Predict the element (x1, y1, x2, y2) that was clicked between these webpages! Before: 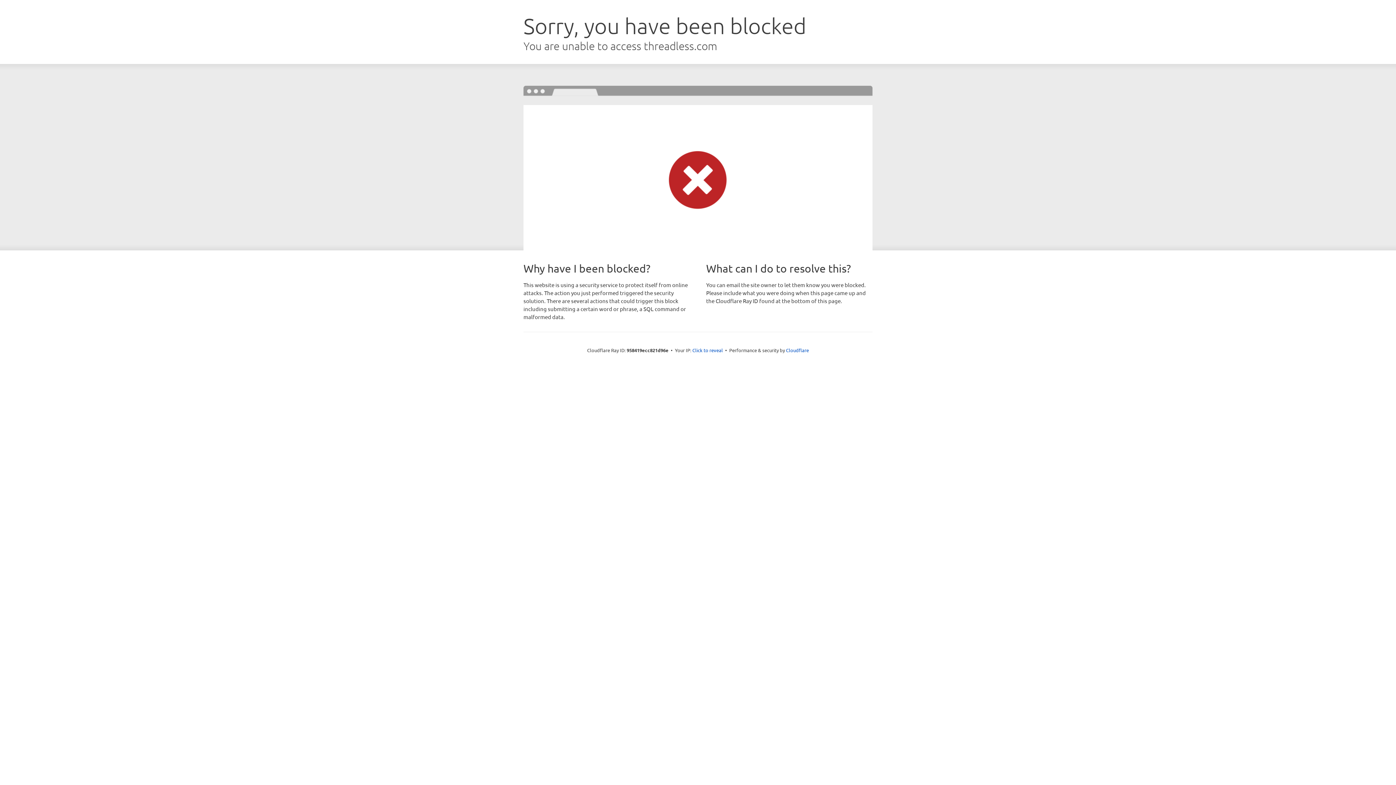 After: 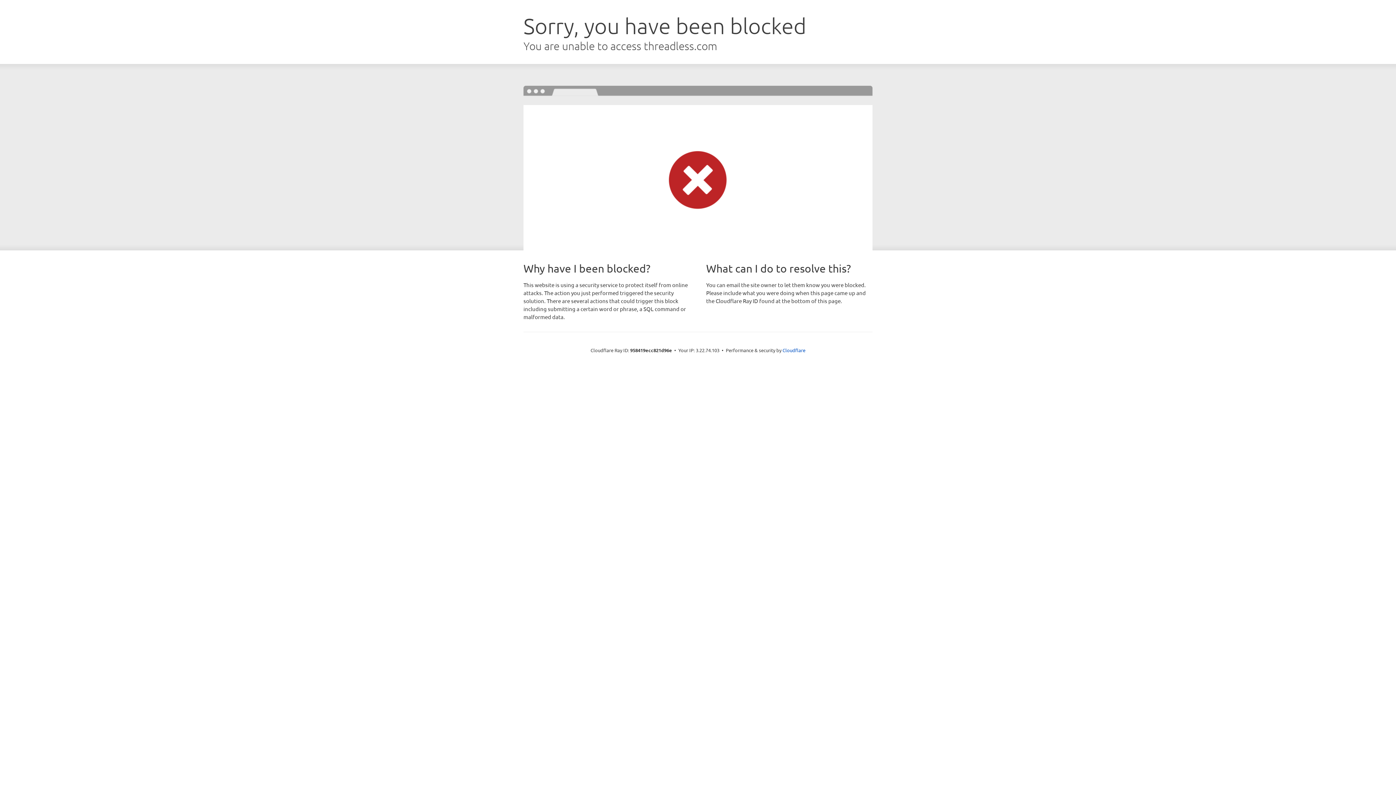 Action: label: Click to reveal bbox: (692, 346, 723, 353)